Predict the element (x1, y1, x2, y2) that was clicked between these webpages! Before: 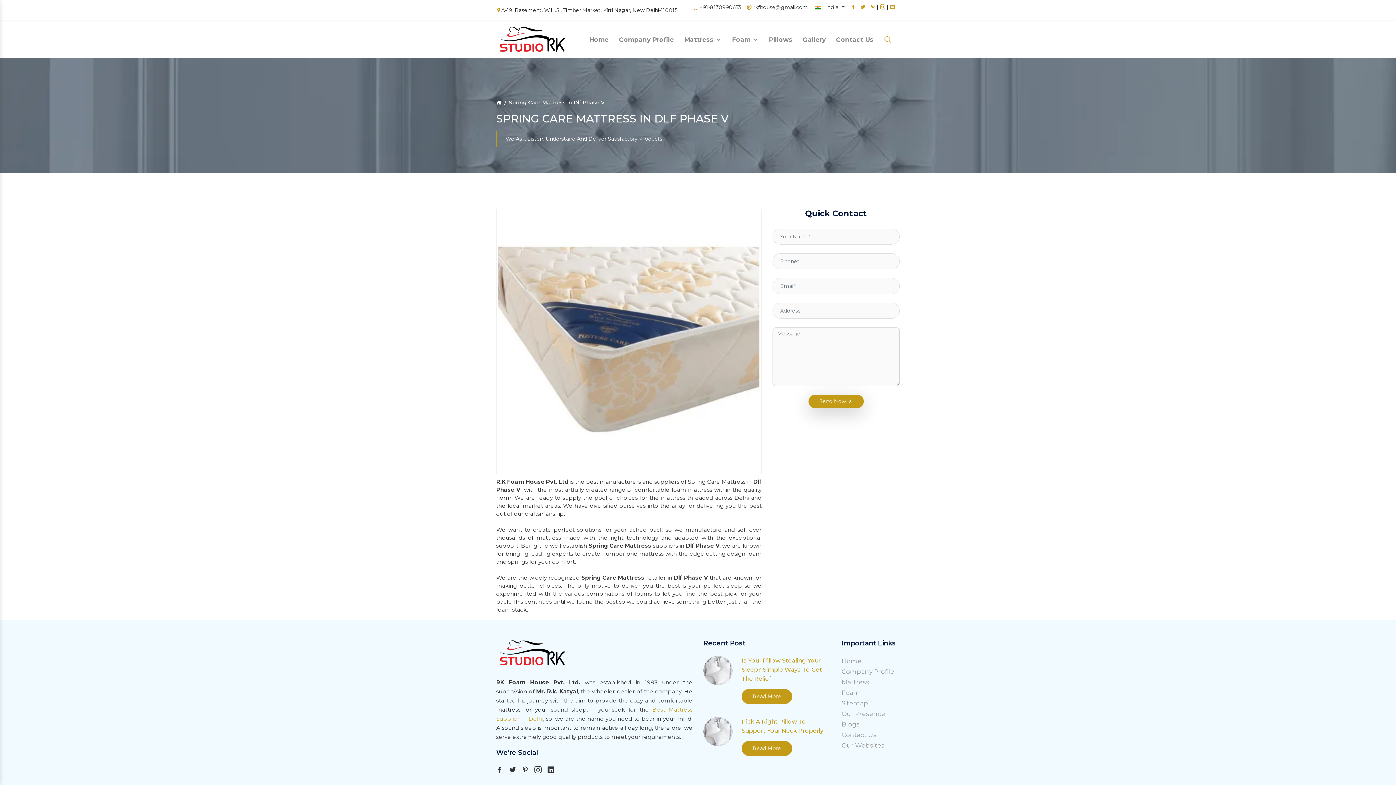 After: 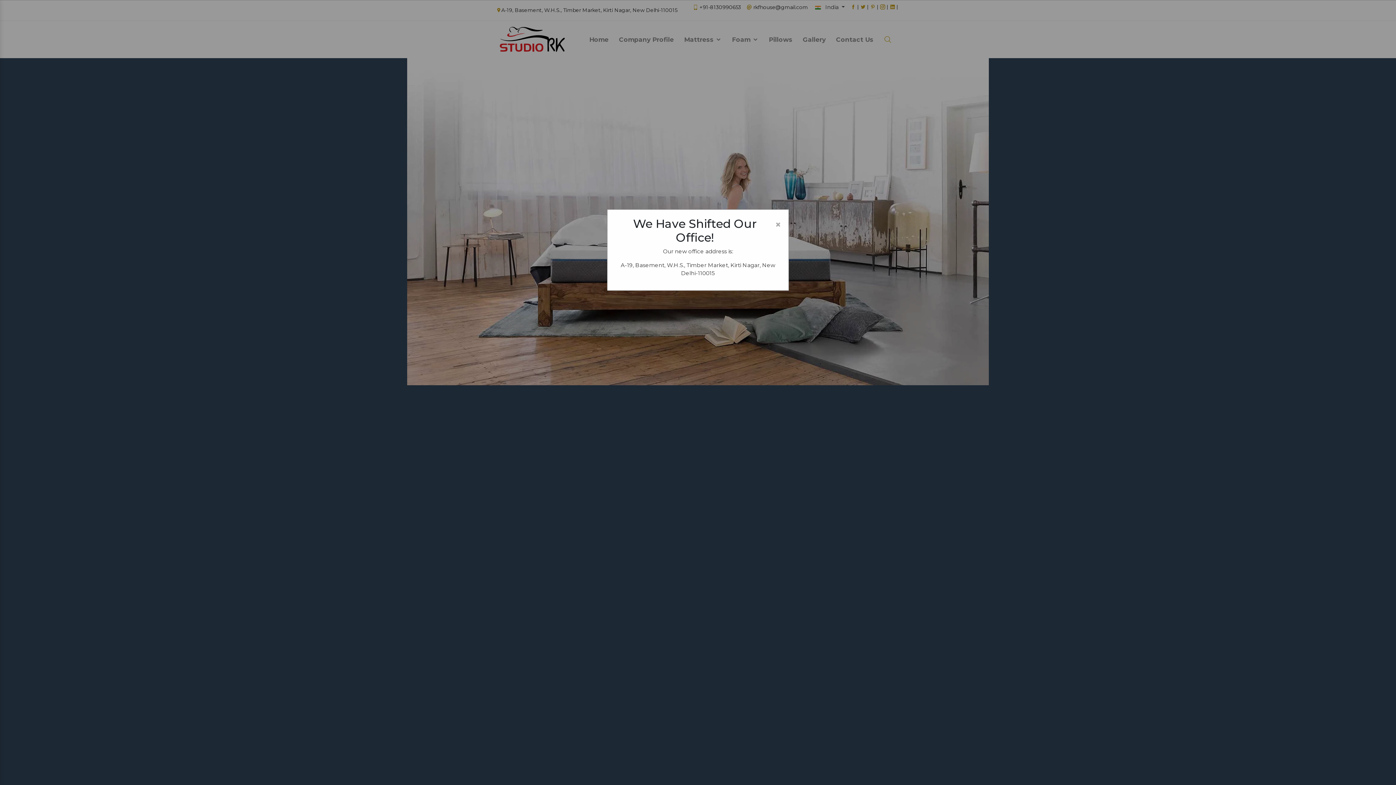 Action: bbox: (496, 21, 569, 58)